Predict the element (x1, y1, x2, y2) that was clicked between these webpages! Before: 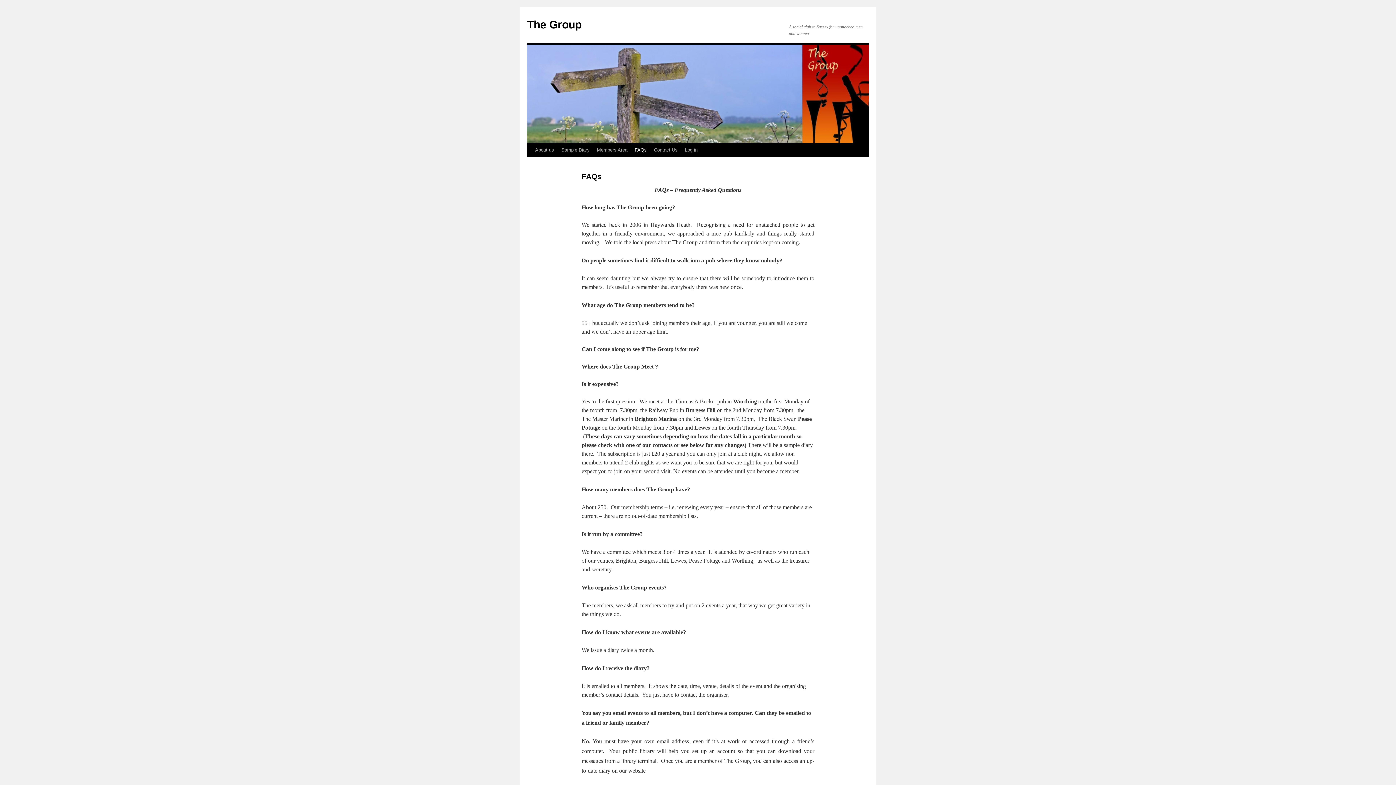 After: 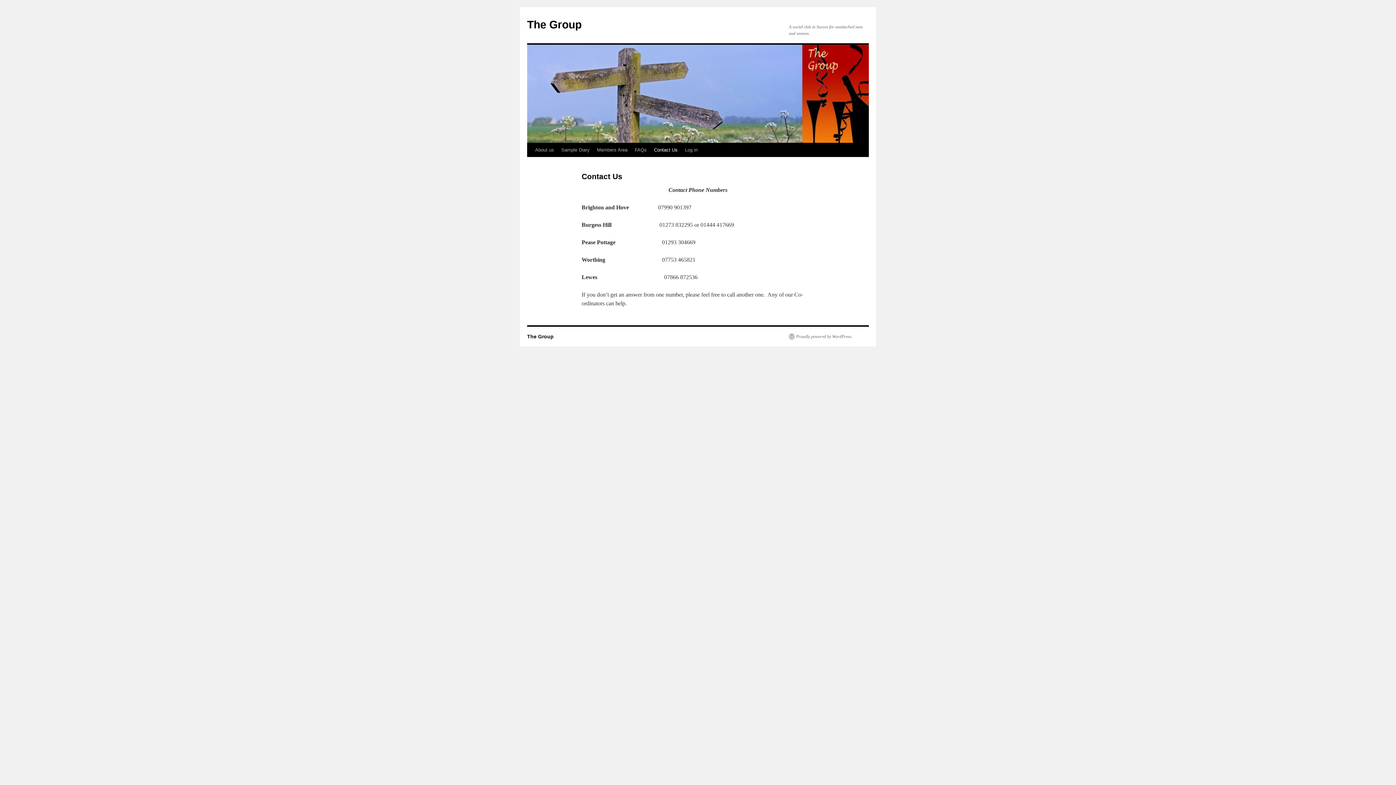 Action: bbox: (650, 143, 681, 157) label: Contact Us